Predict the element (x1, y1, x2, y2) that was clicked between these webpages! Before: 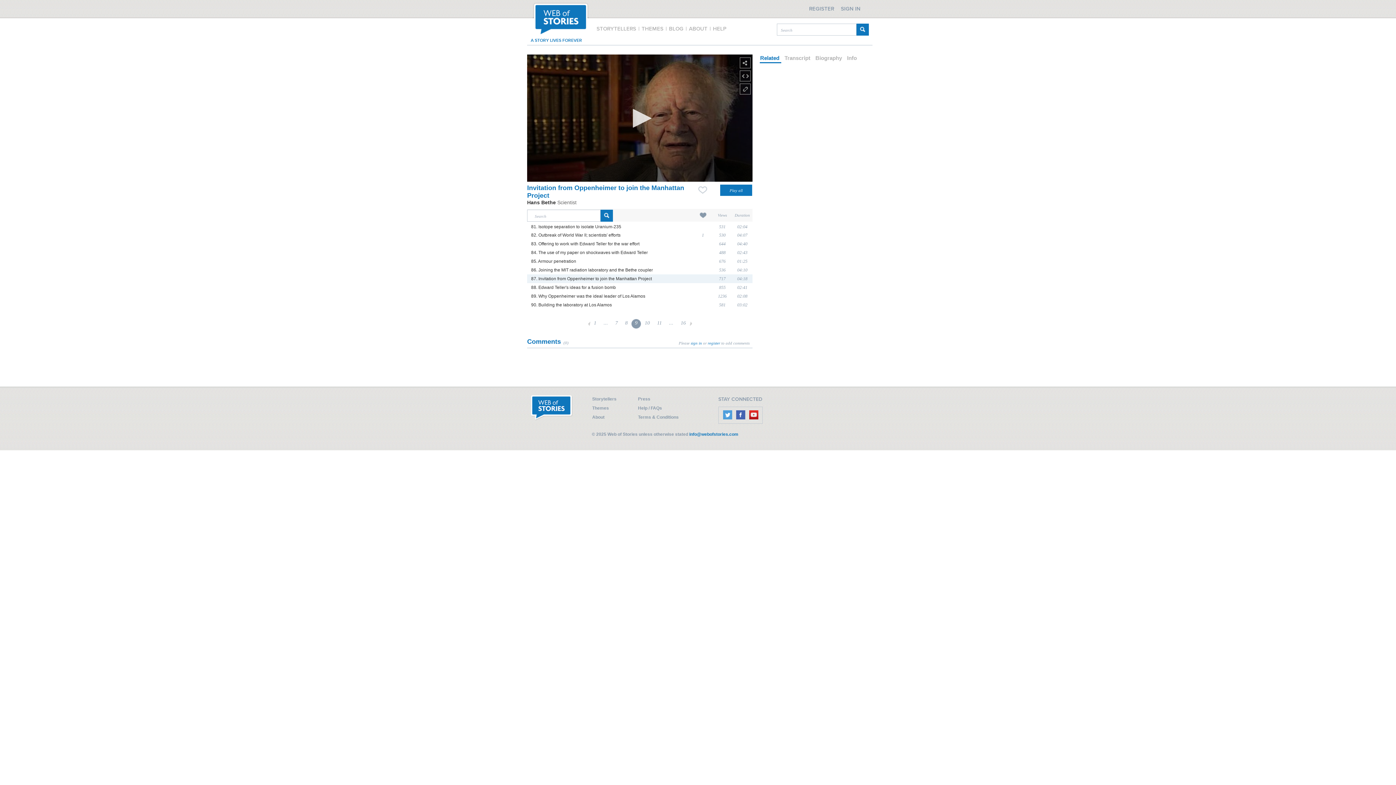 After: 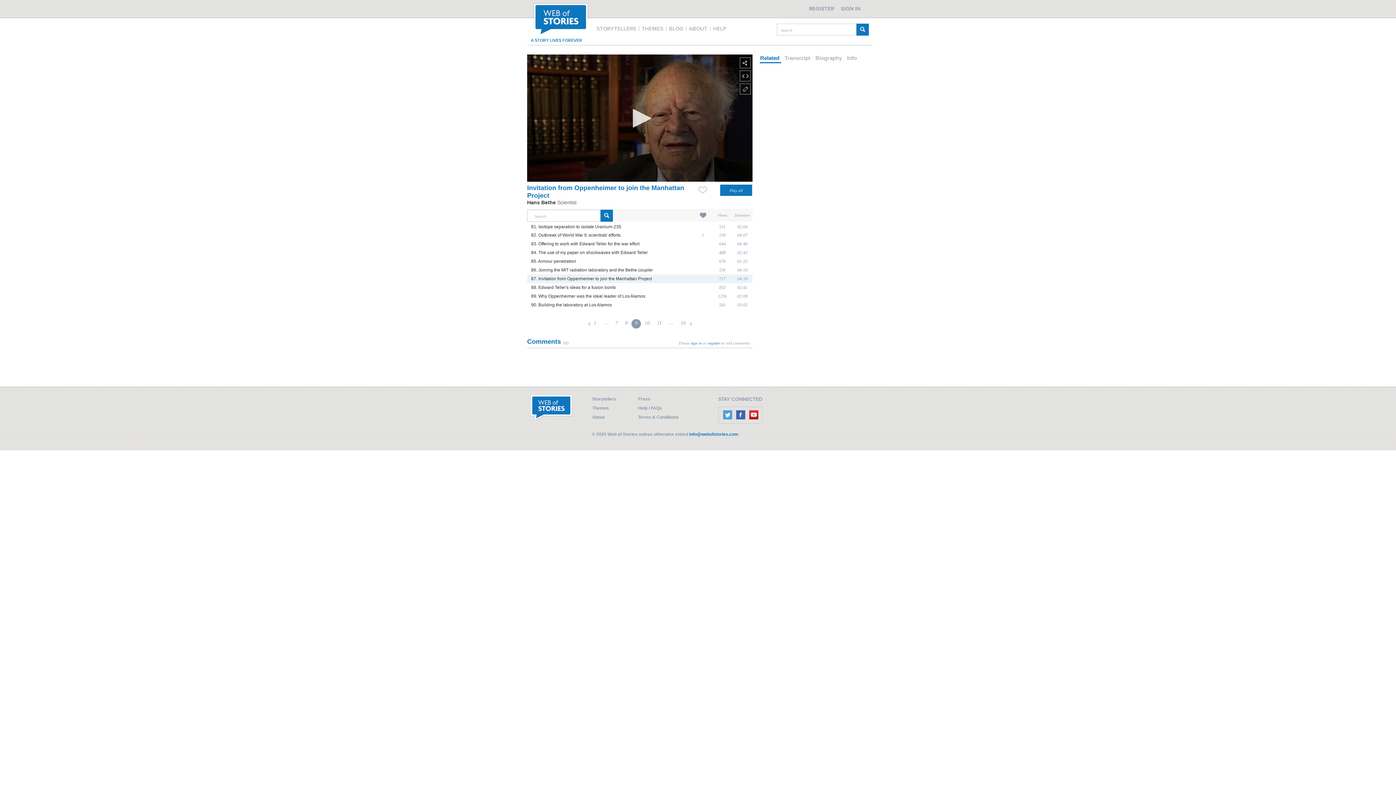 Action: bbox: (531, 276, 652, 281) label: 87. Invitation from Oppenheimer to join the Manhattan Project